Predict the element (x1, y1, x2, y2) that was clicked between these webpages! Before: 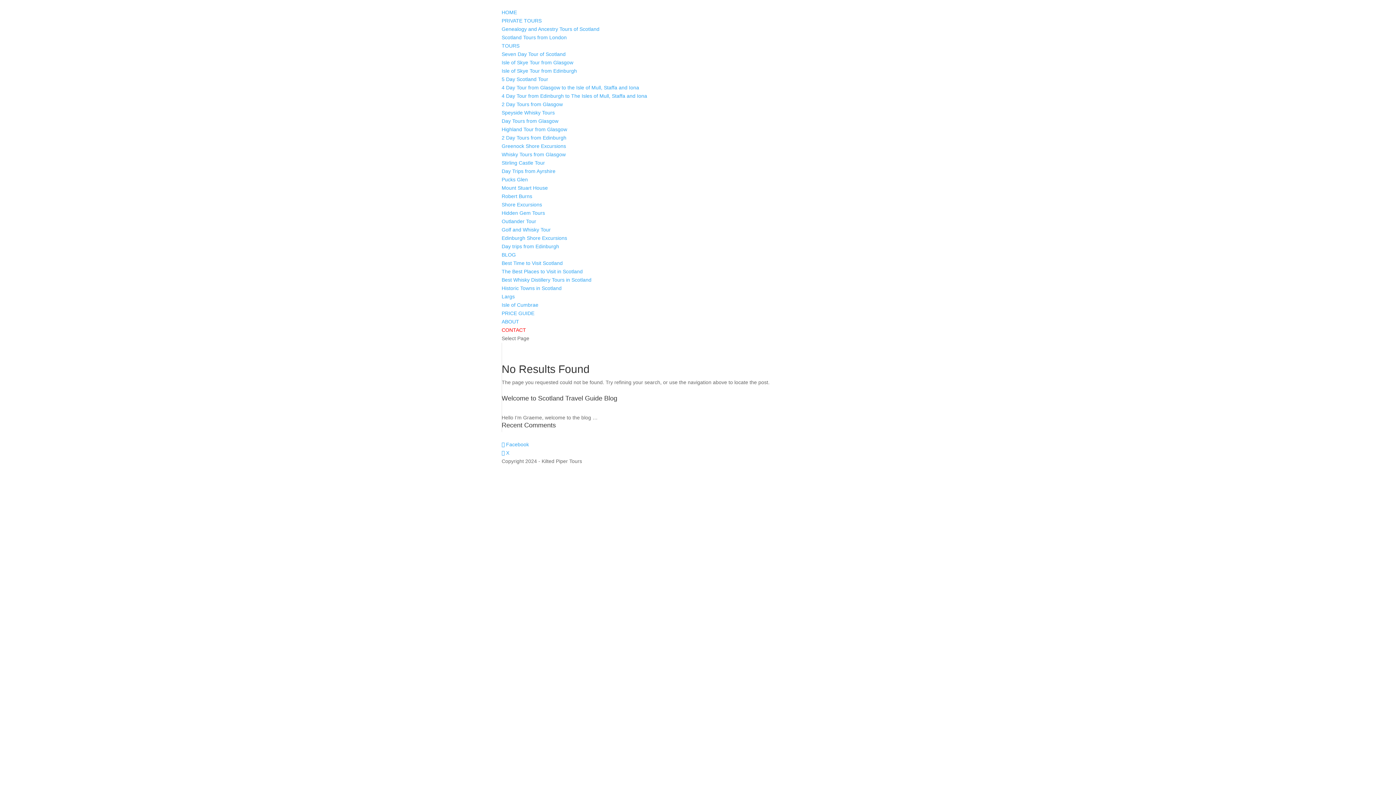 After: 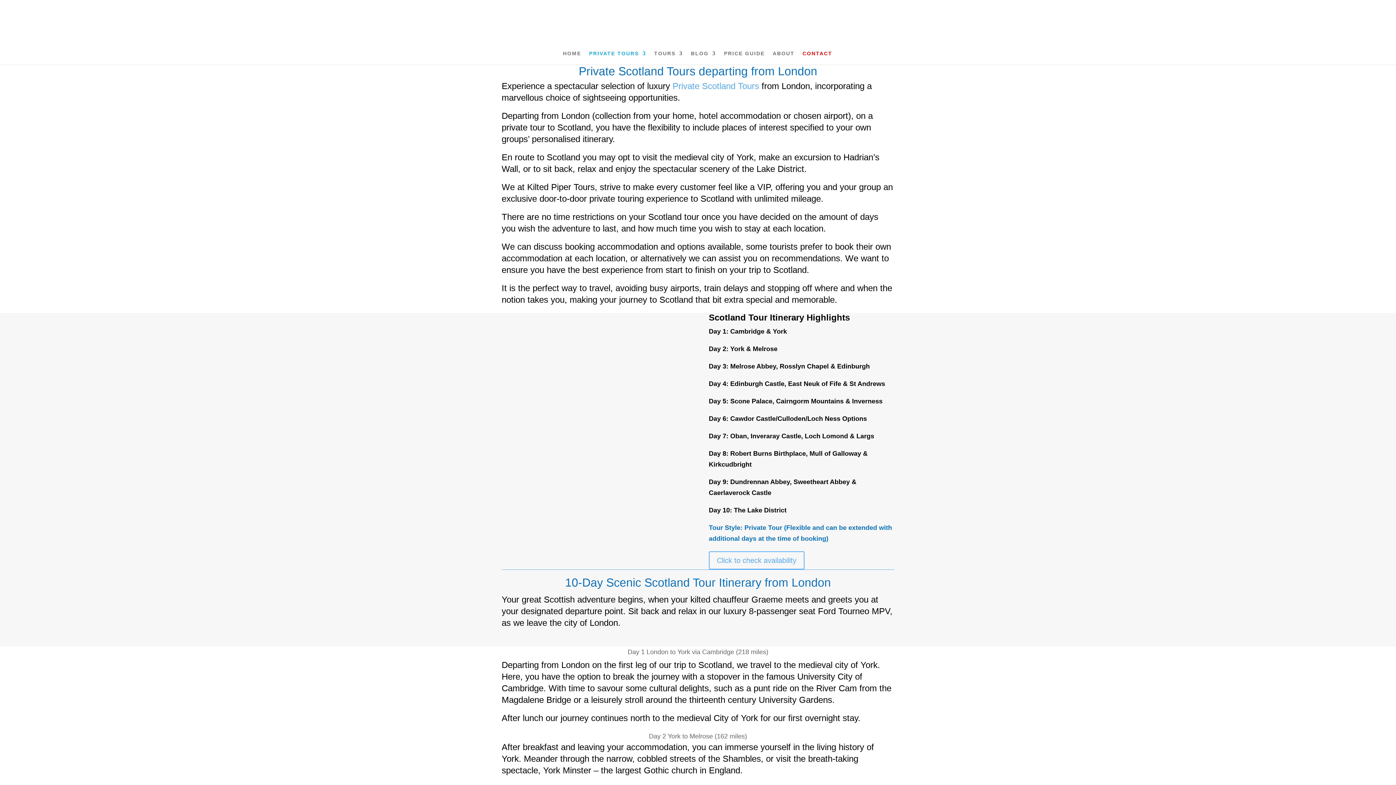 Action: label: Scotland Tours from London bbox: (501, 34, 566, 40)